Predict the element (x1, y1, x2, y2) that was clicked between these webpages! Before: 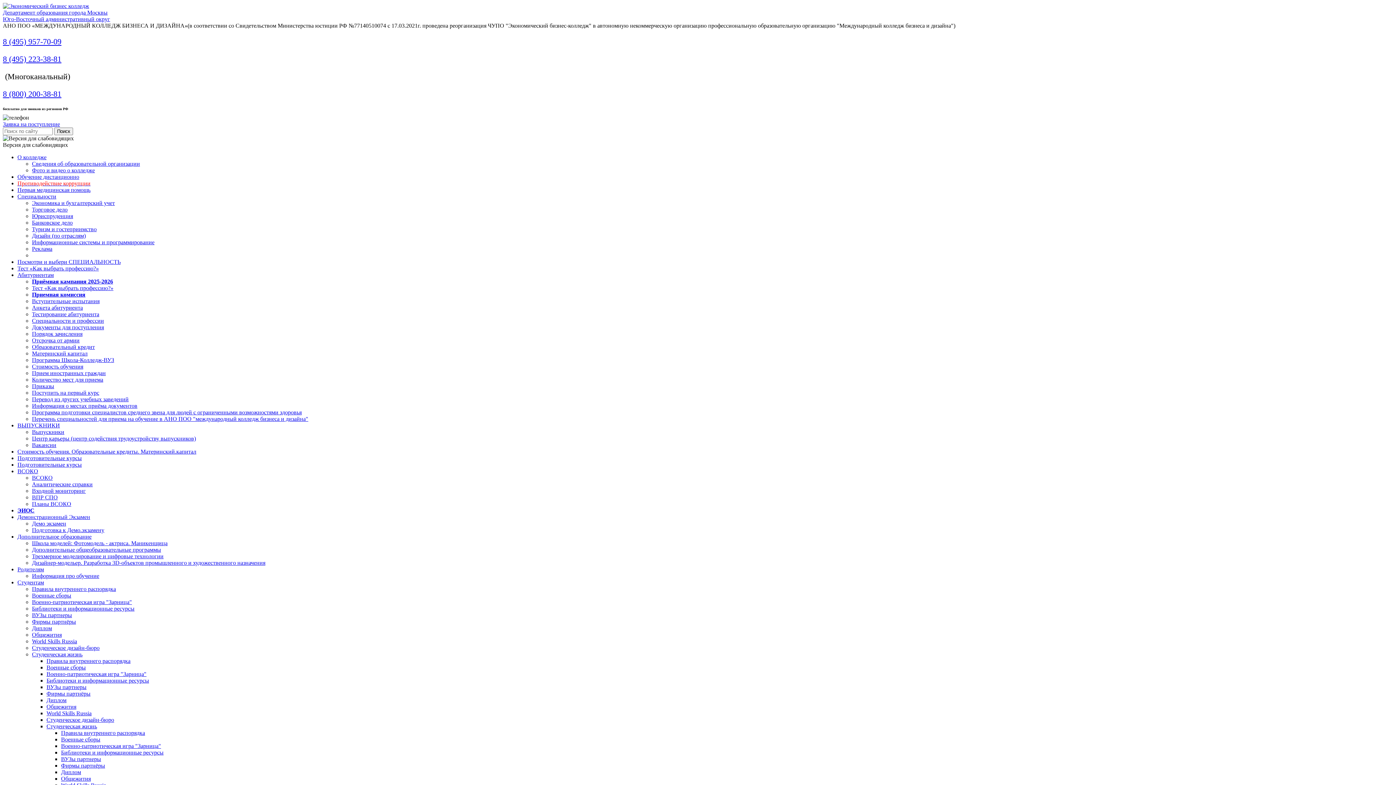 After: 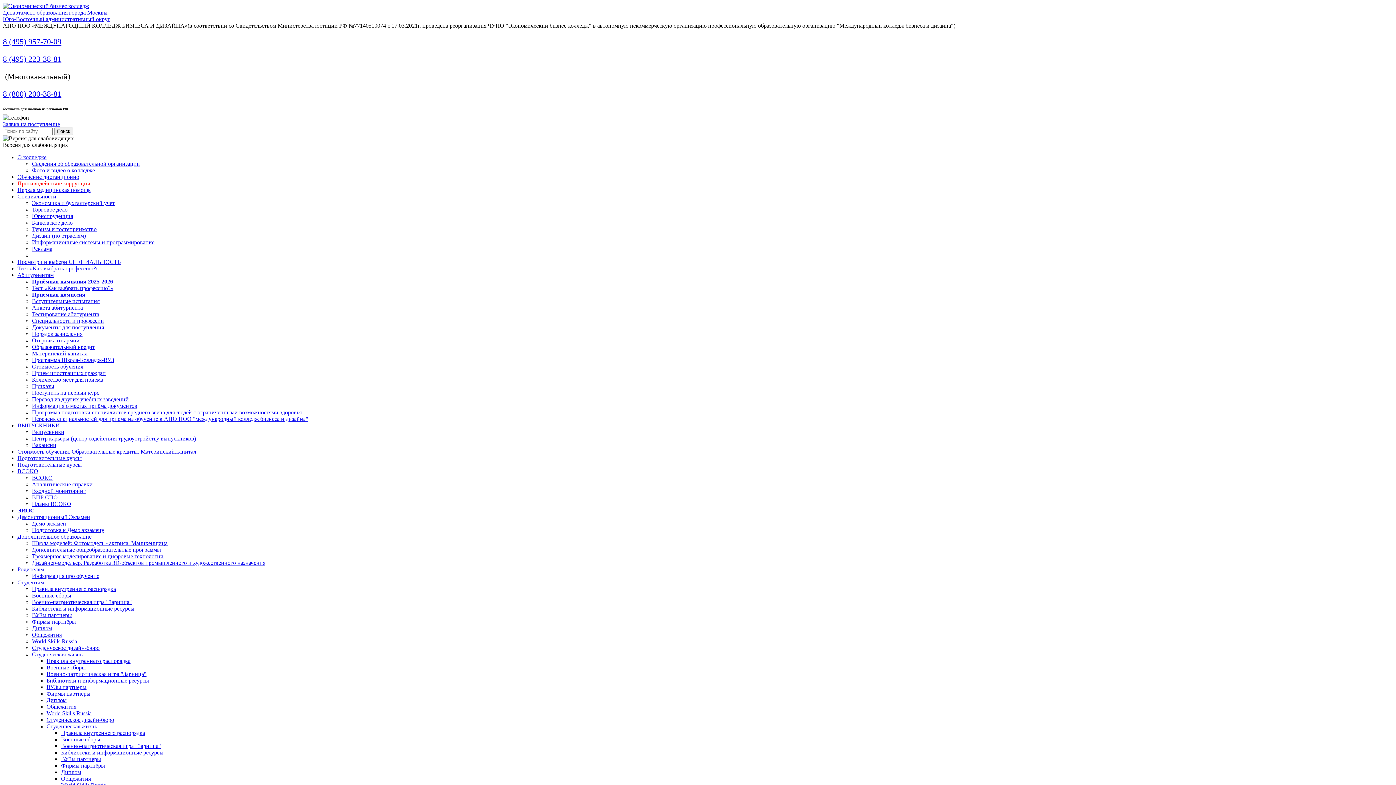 Action: bbox: (46, 697, 66, 703) label: Диплом